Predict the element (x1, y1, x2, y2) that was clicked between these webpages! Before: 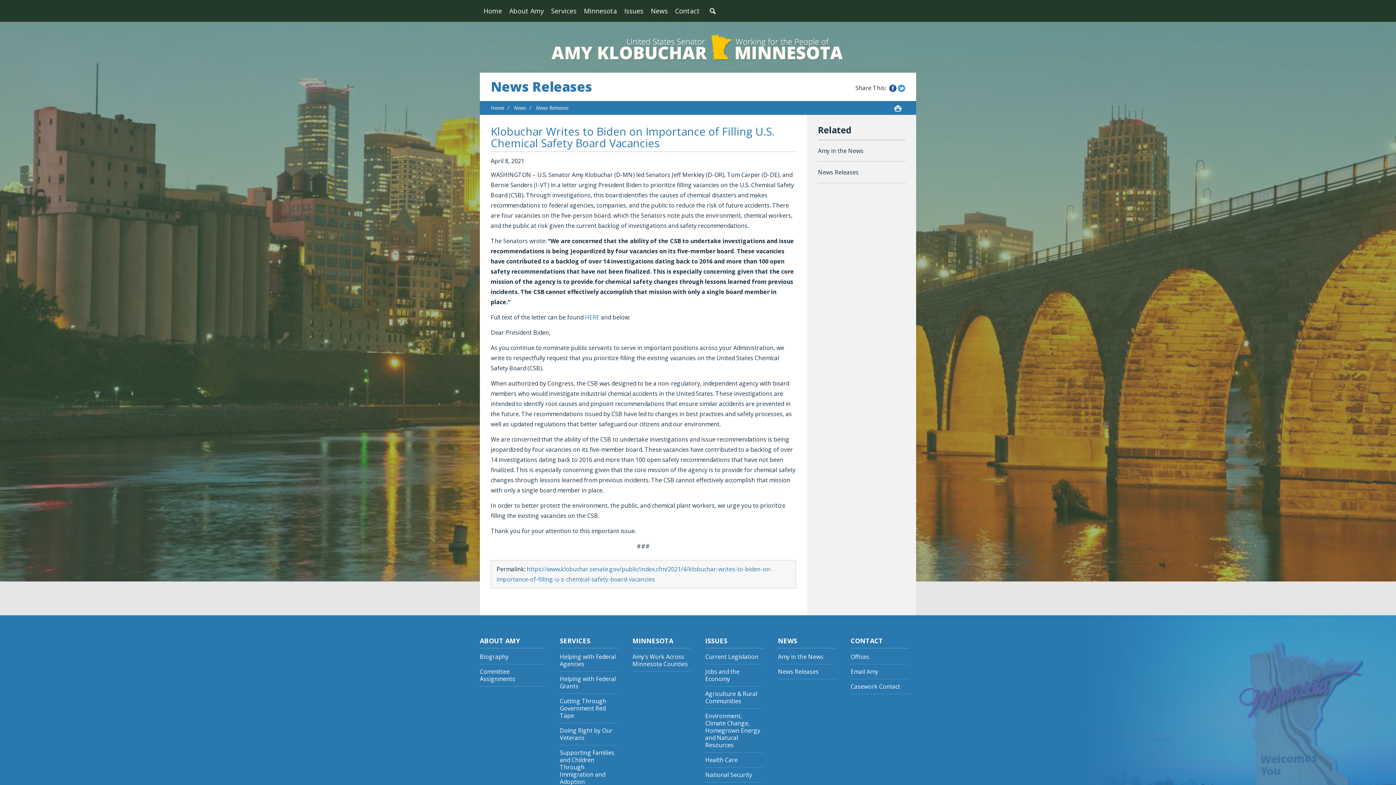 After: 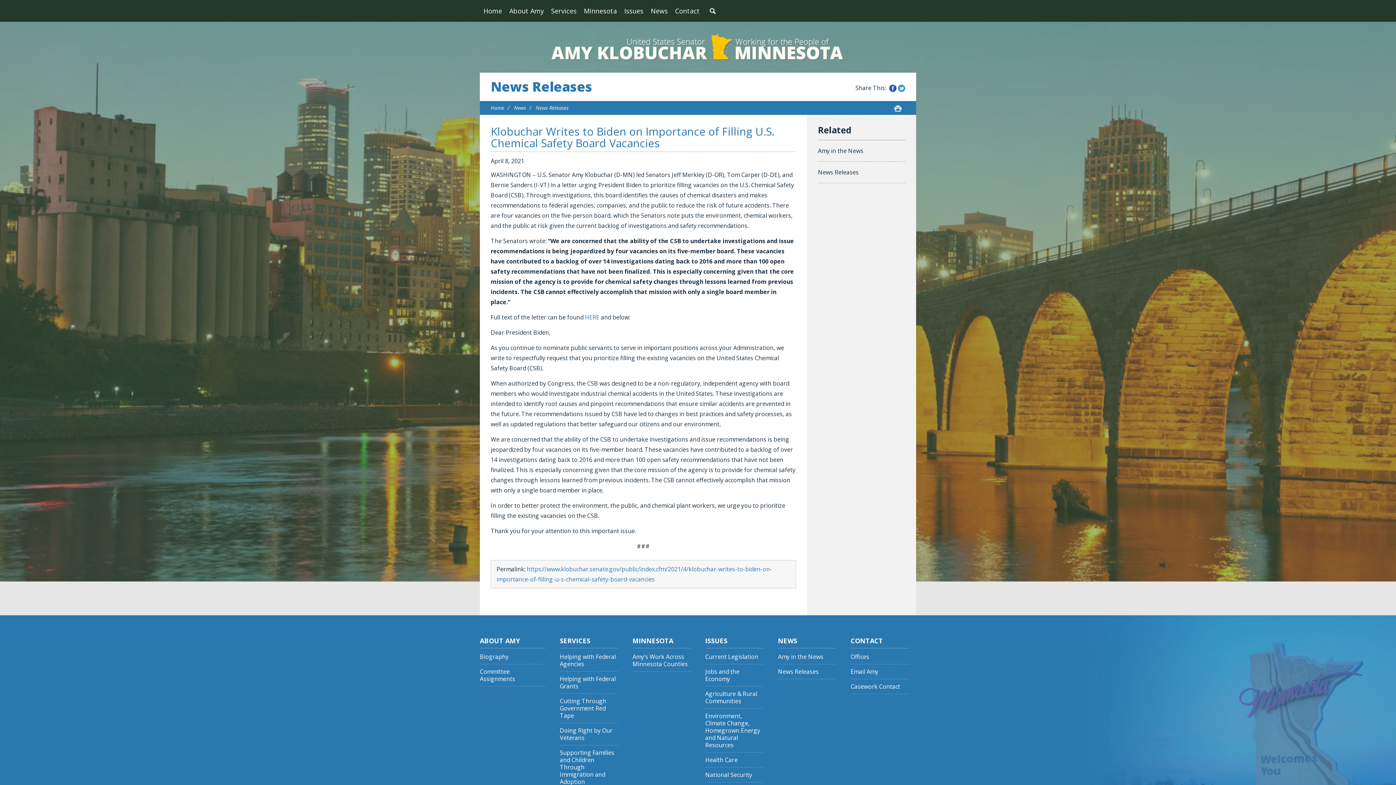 Action: bbox: (889, 84, 896, 92) label: Share this on Facebook